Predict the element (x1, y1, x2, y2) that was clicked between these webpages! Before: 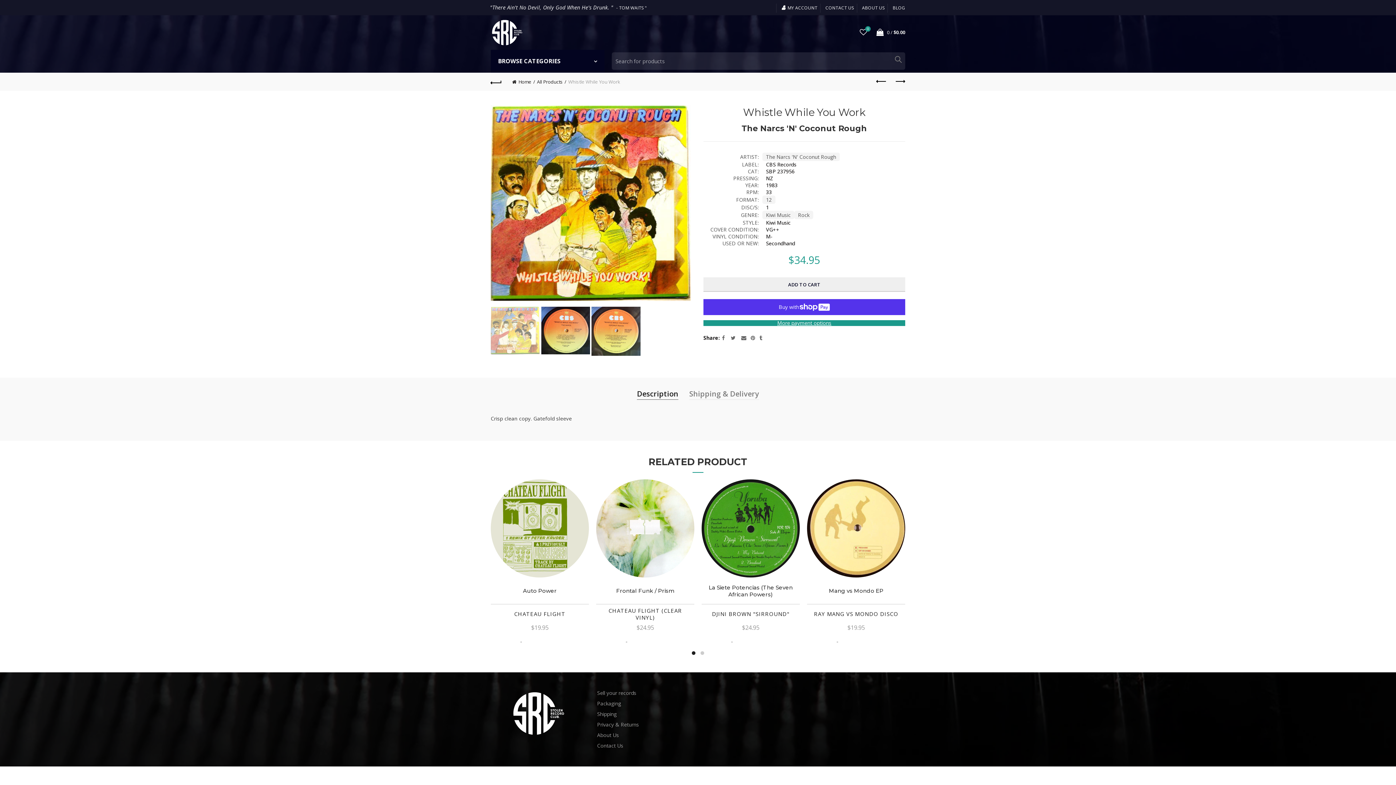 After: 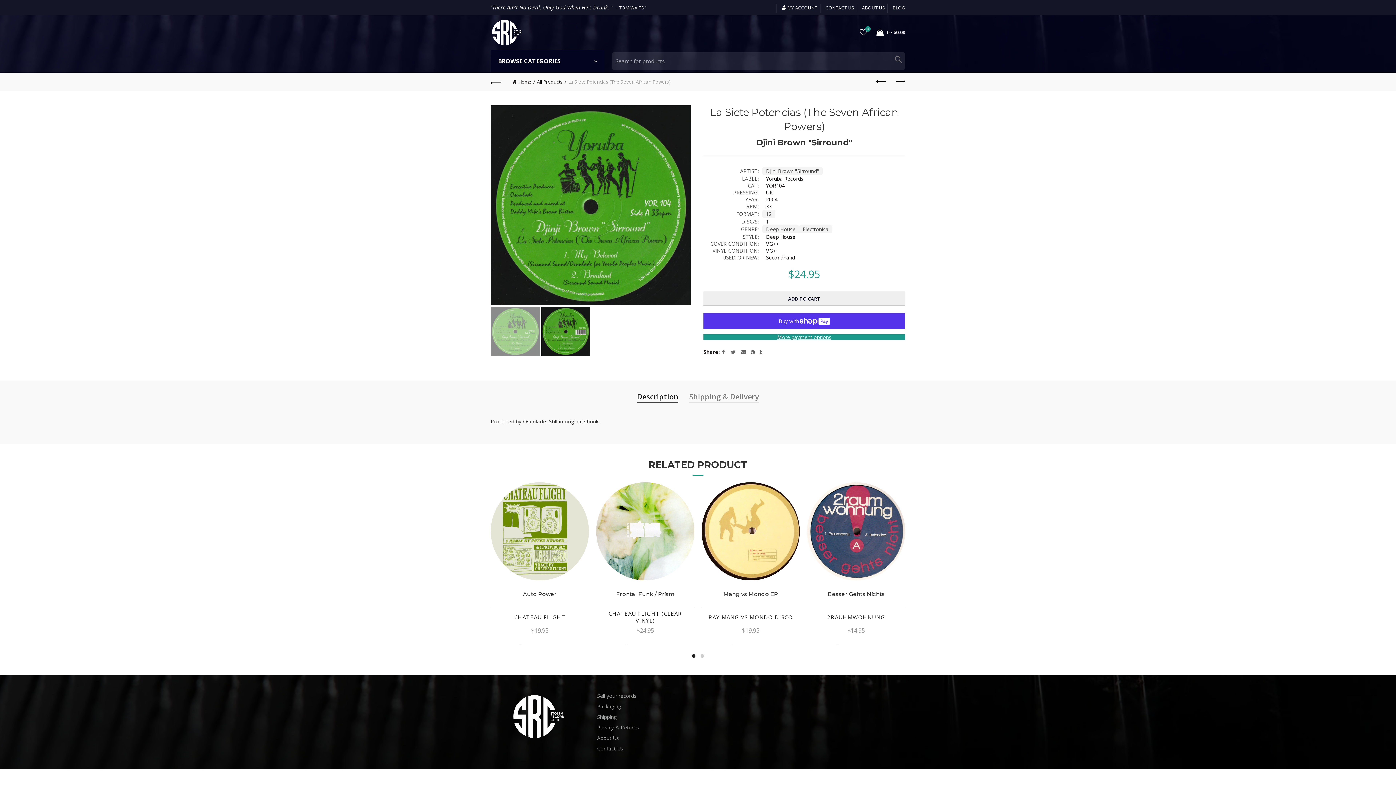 Action: label: La Siete Potencias (The Seven African Powers) bbox: (705, 584, 796, 598)